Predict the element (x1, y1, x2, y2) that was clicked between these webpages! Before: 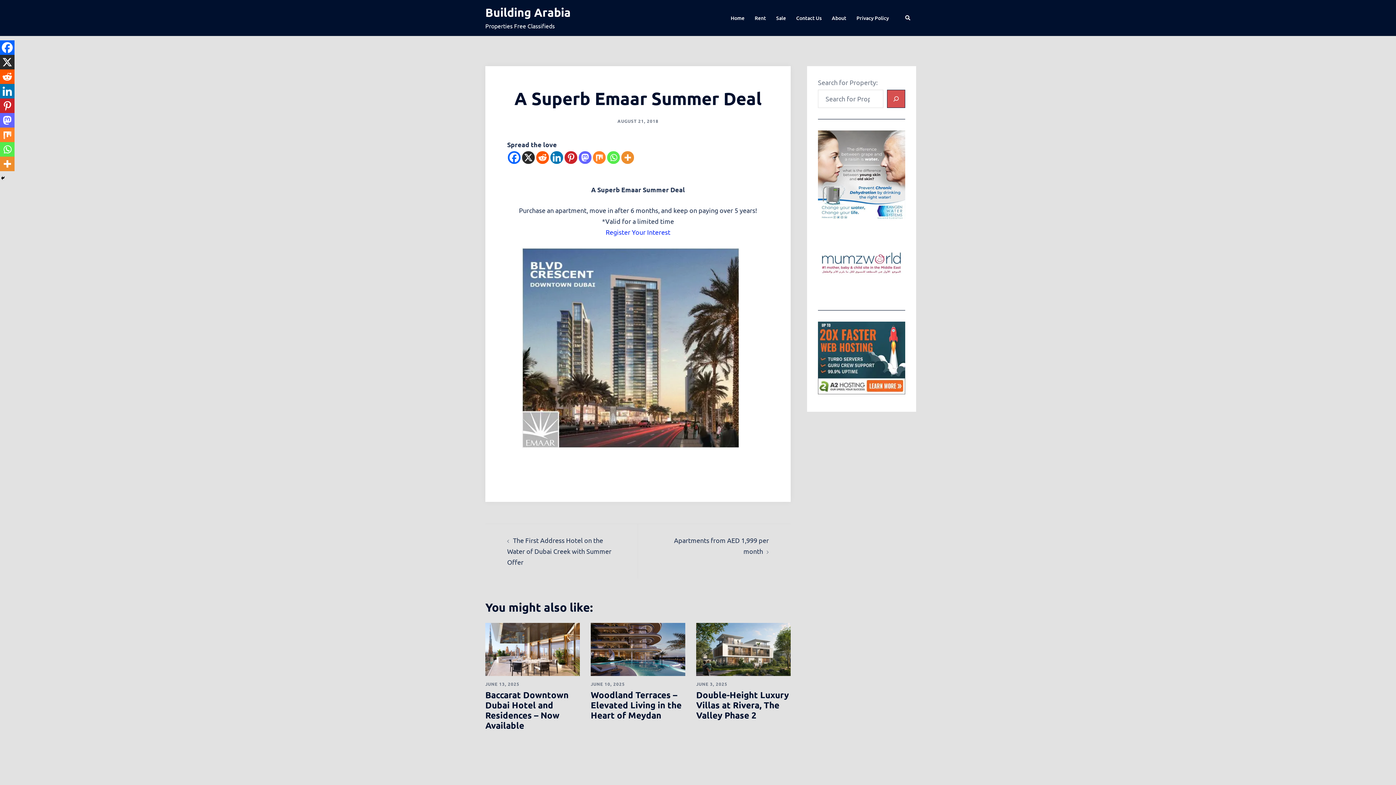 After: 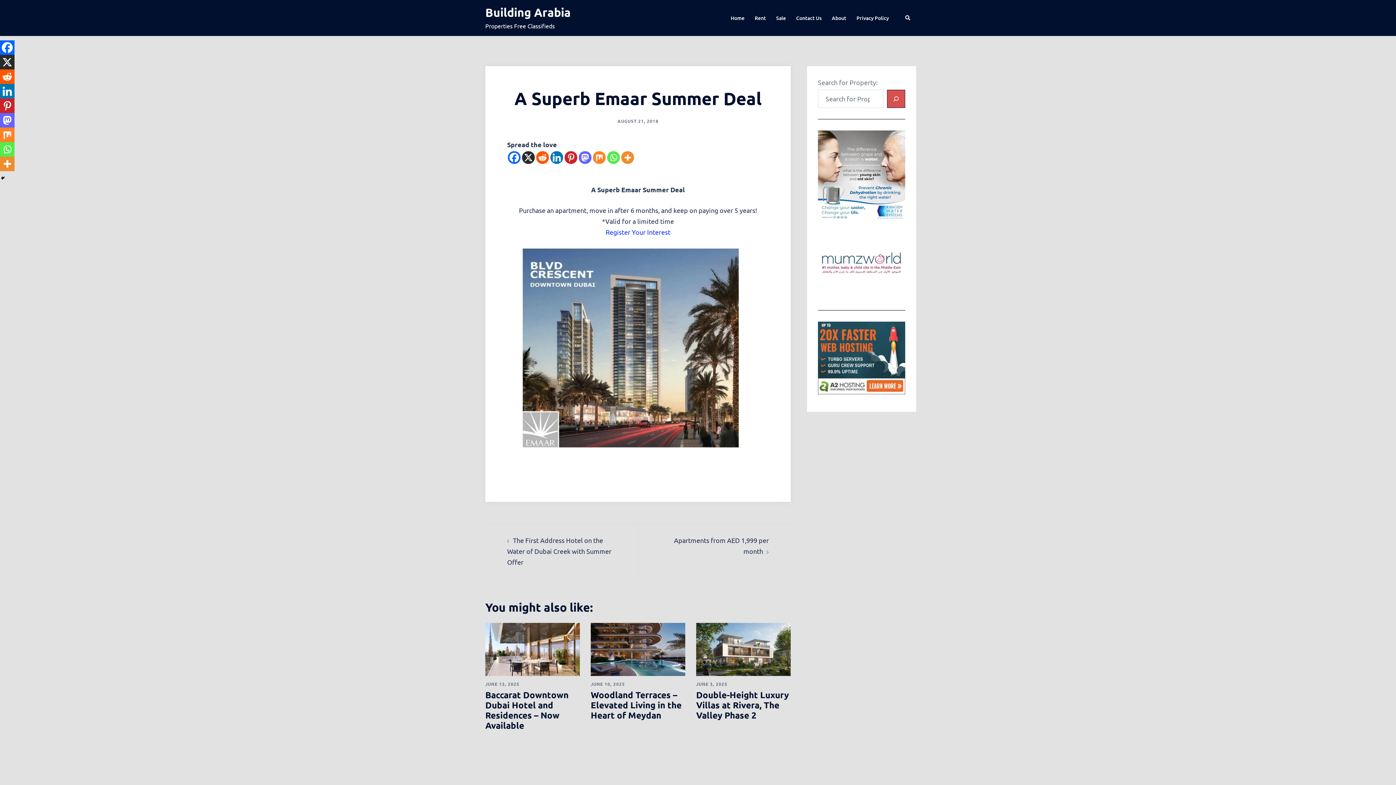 Action: bbox: (508, 151, 520, 164) label: Facebook